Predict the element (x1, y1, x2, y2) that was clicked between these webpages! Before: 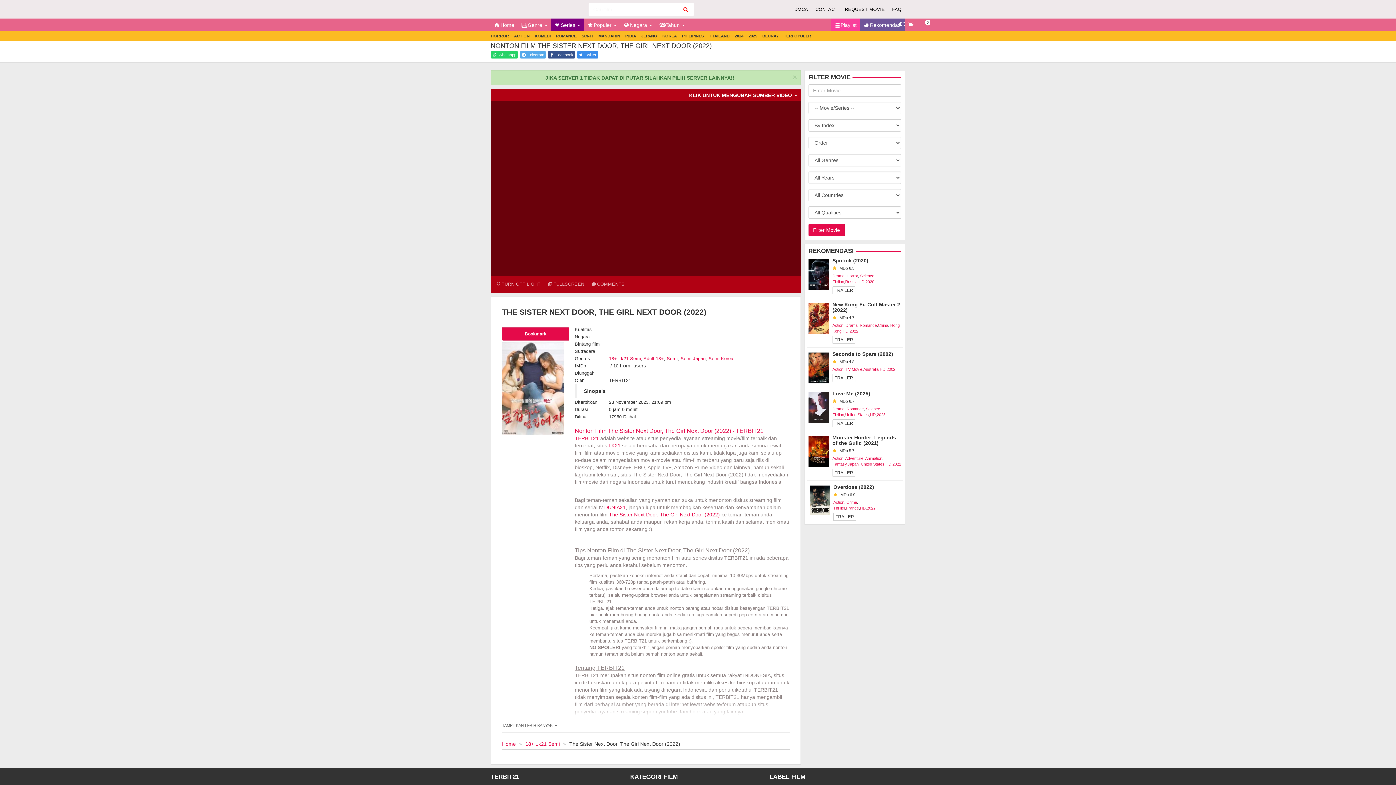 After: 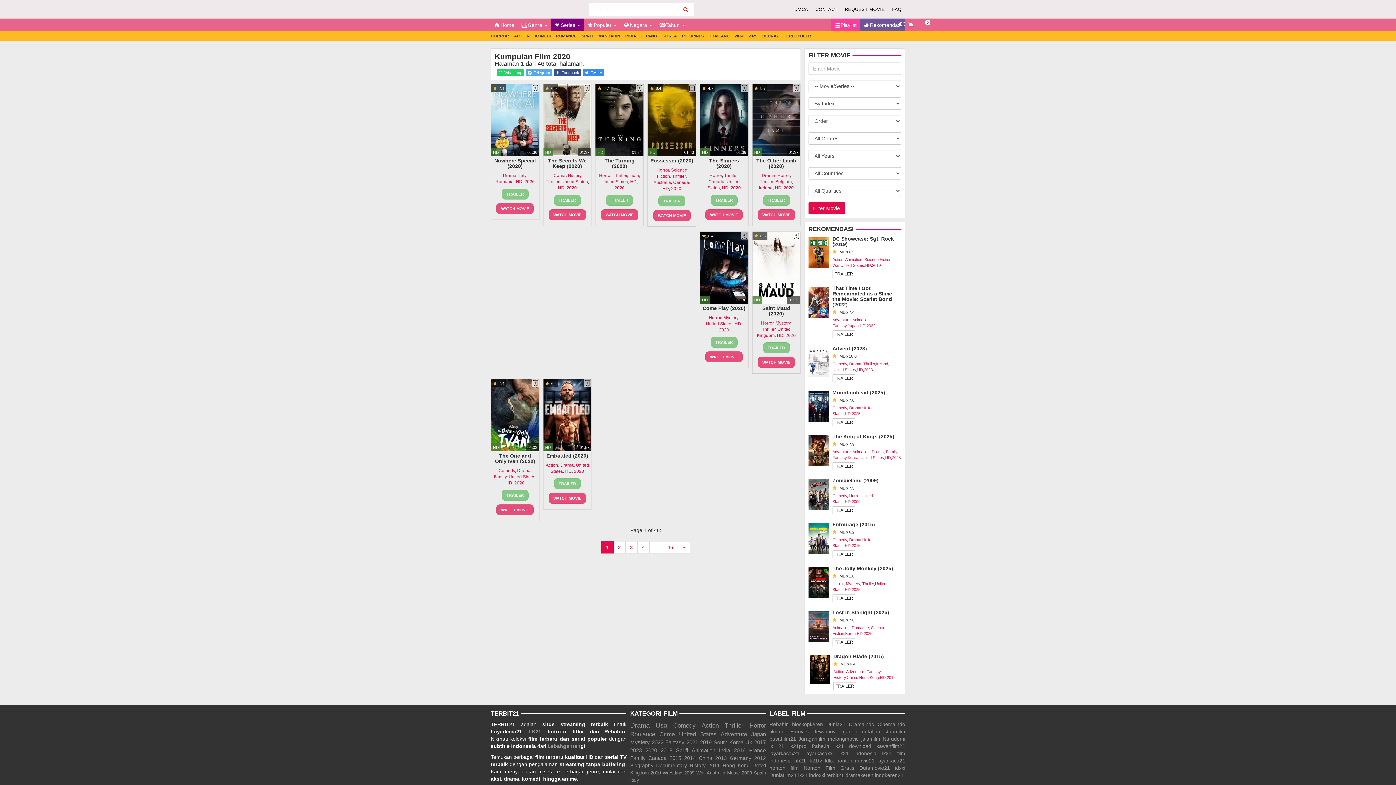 Action: label: 2020 bbox: (865, 279, 874, 284)